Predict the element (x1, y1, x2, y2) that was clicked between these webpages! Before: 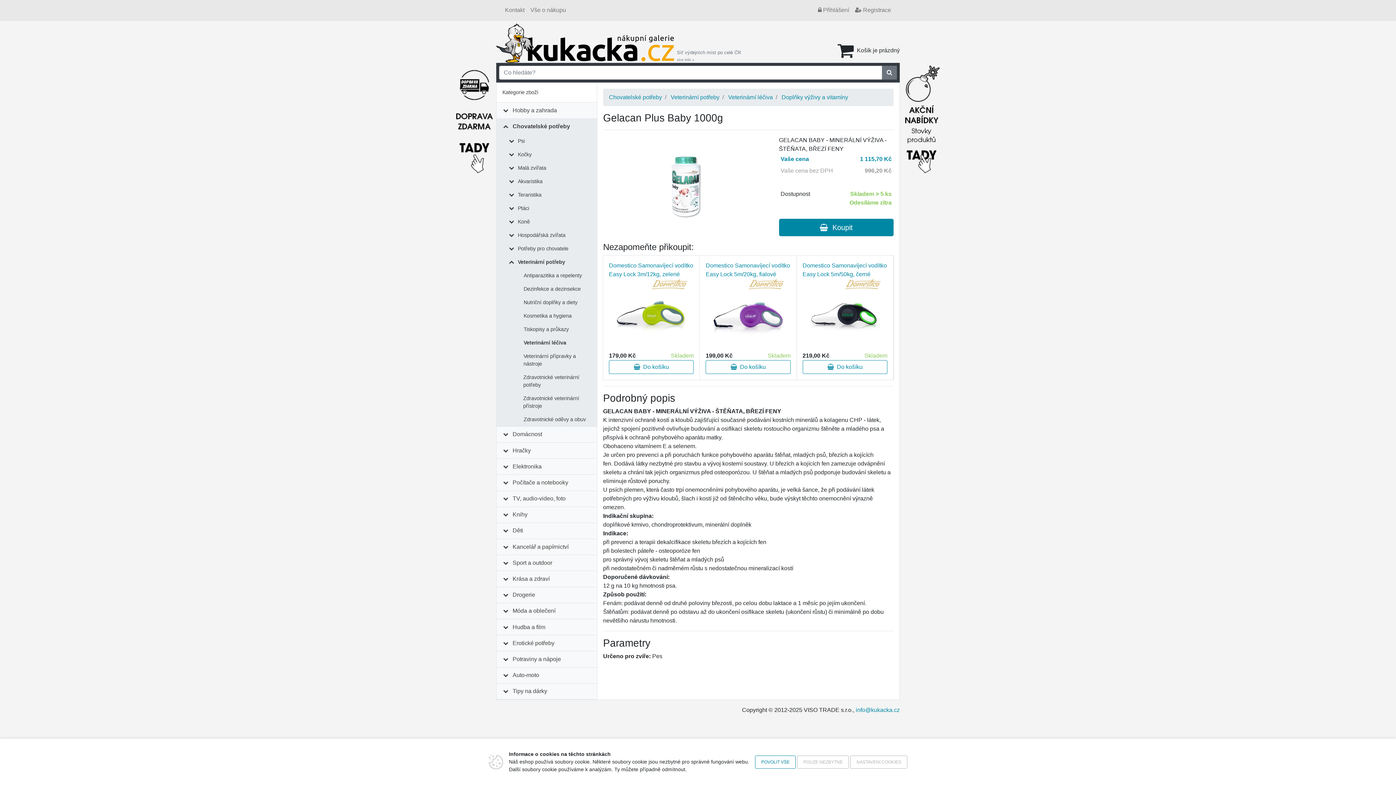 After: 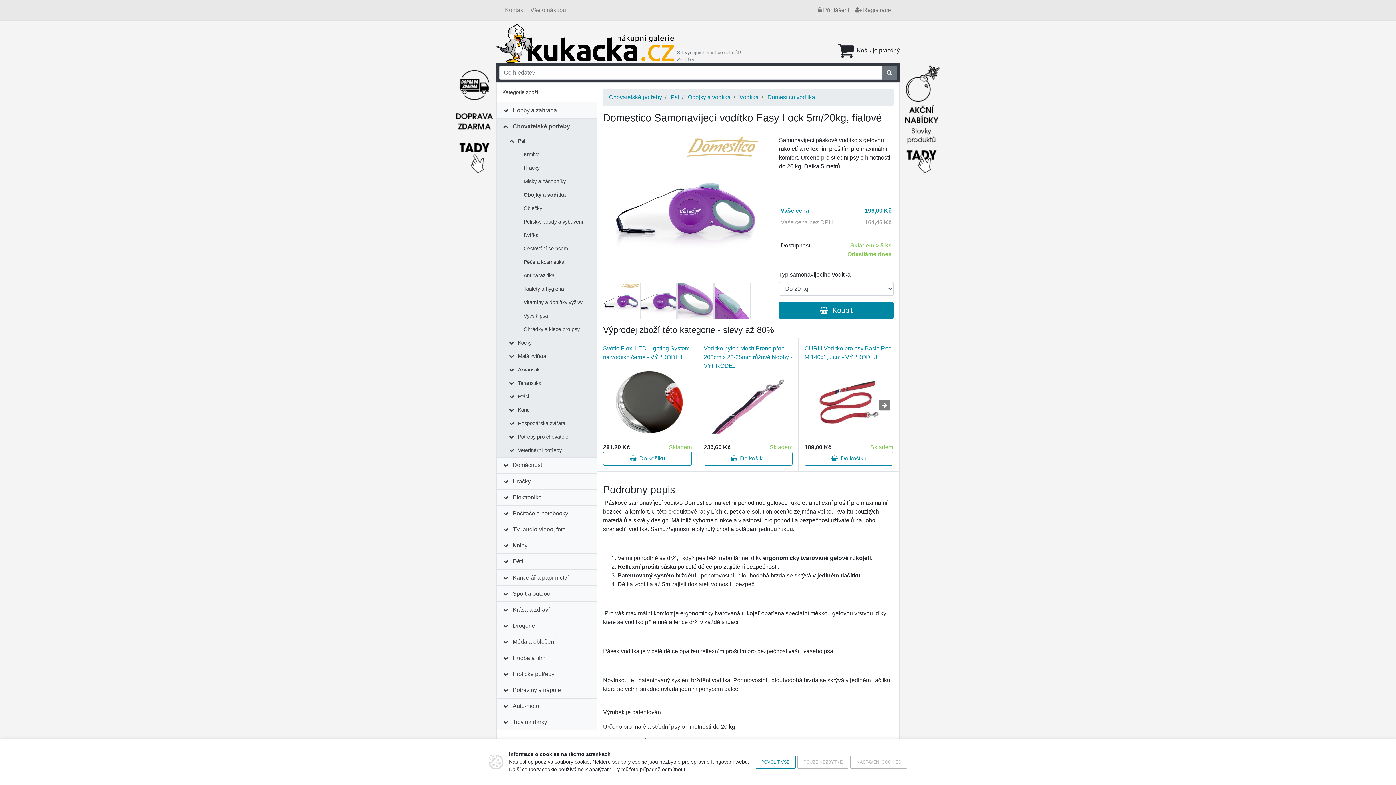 Action: label: Domestico Samonavíjecí vodítko Easy Lock 5m/20kg, fialové bbox: (705, 261, 790, 279)